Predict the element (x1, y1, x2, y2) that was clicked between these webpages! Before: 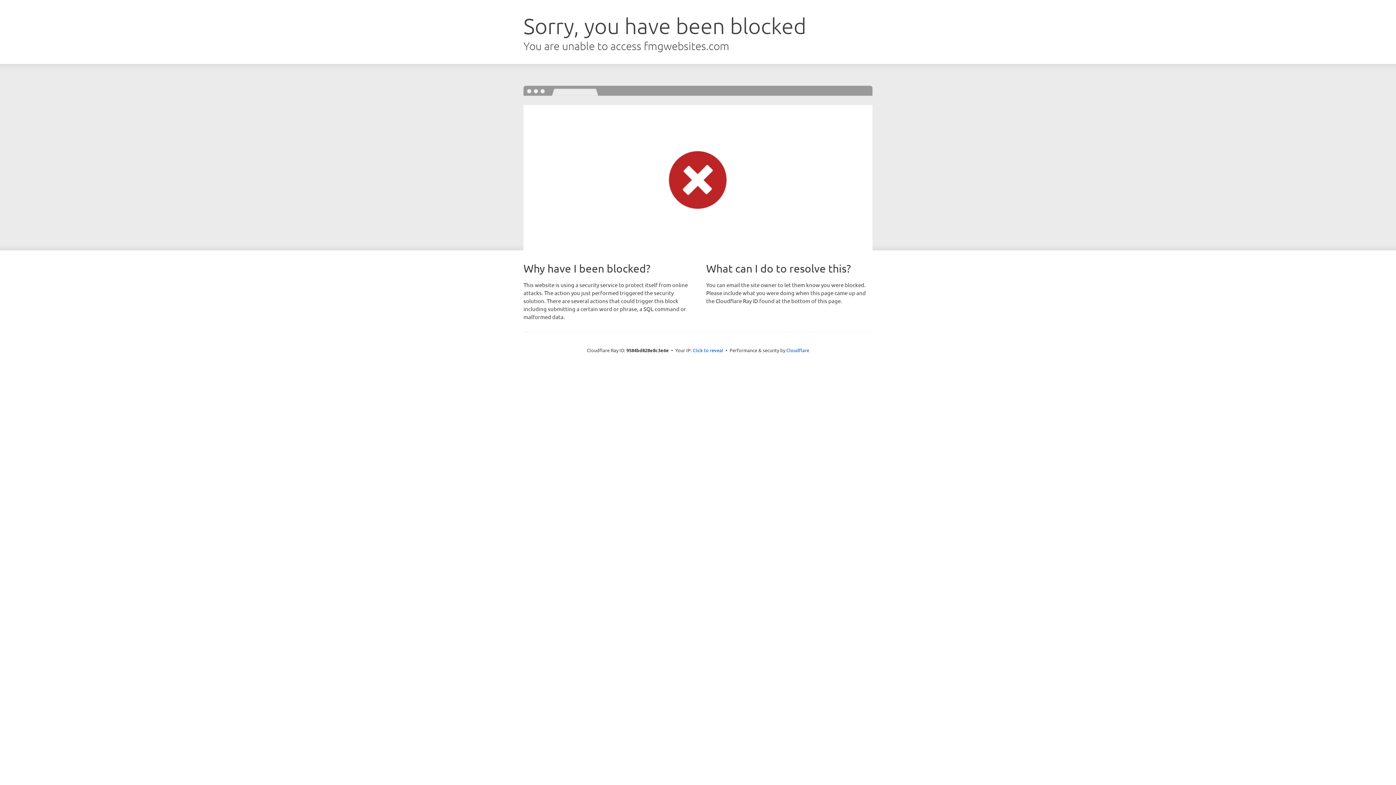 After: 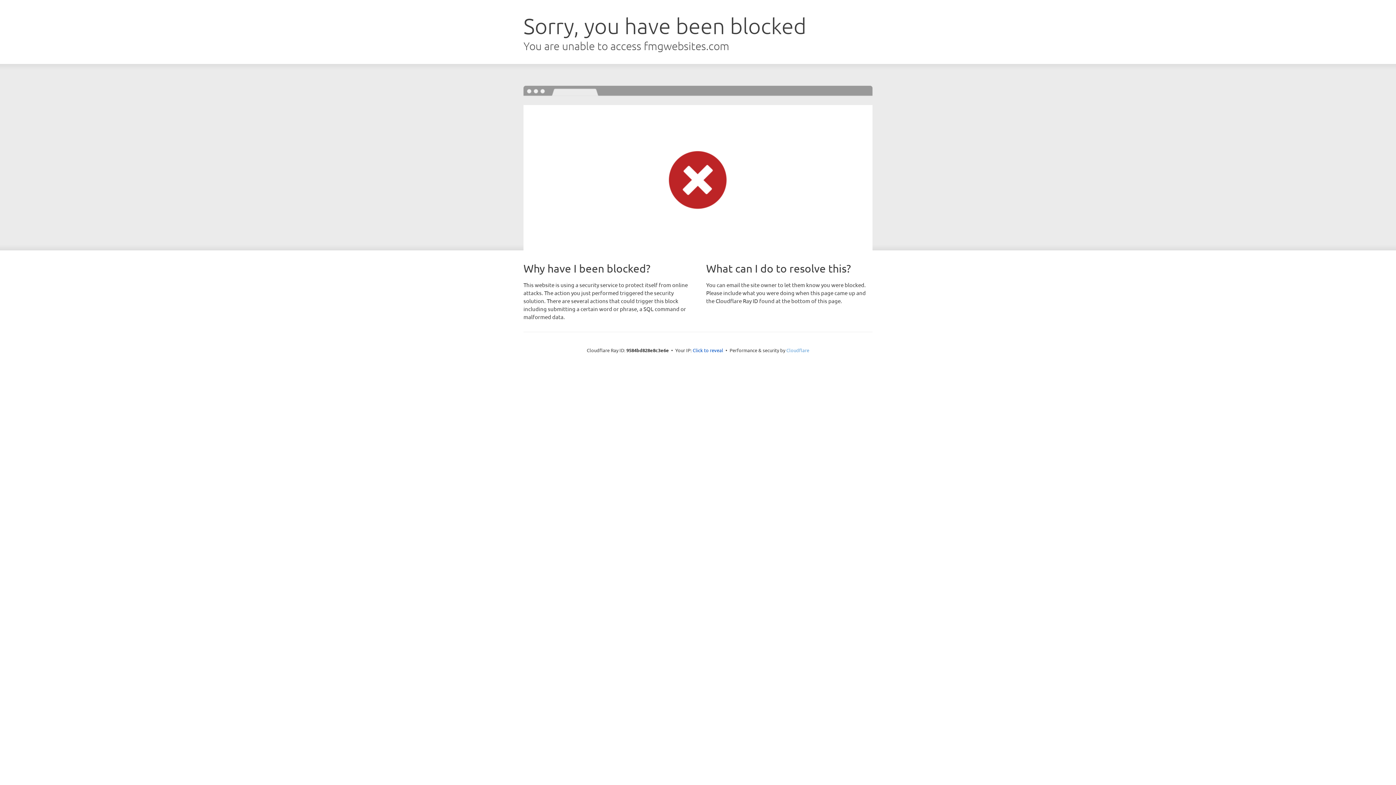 Action: label: Cloudflare bbox: (786, 347, 809, 353)